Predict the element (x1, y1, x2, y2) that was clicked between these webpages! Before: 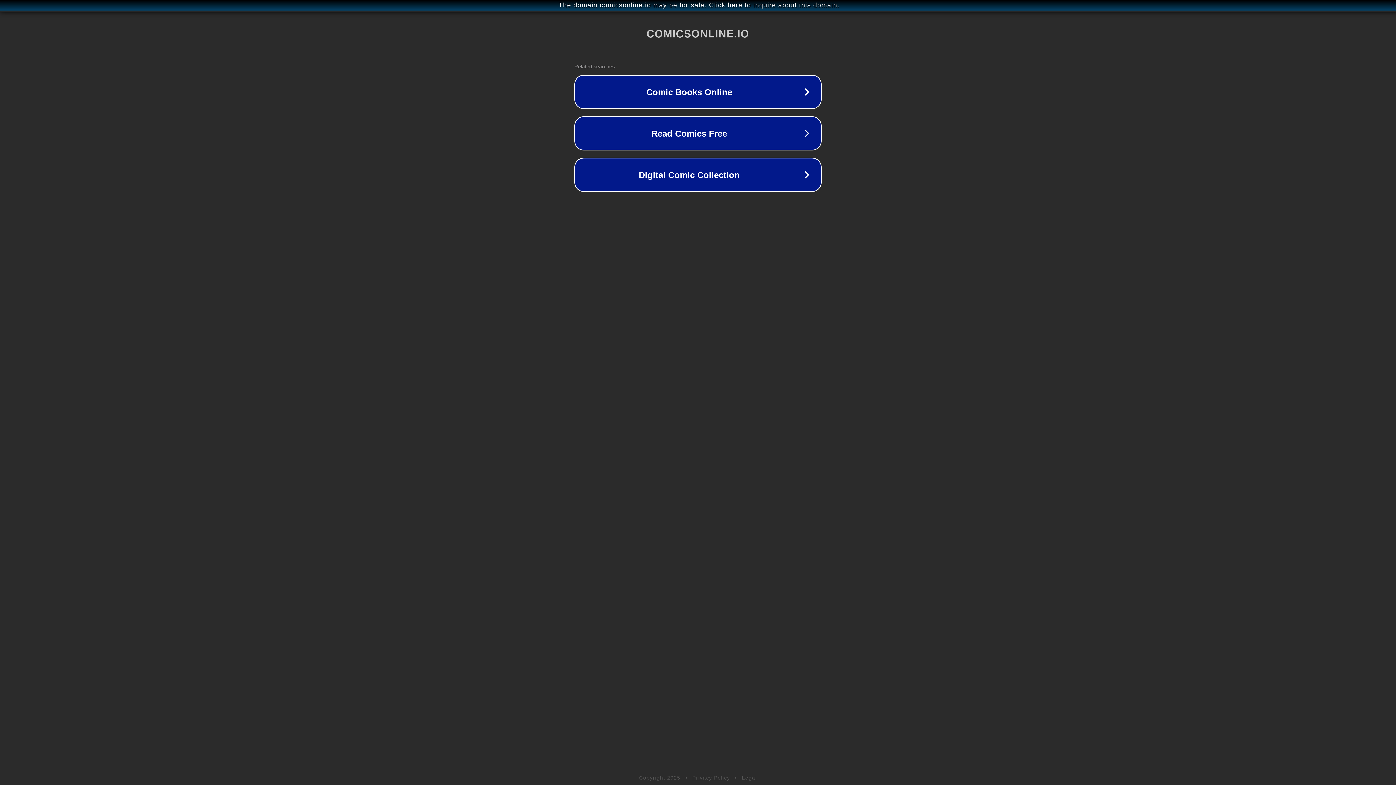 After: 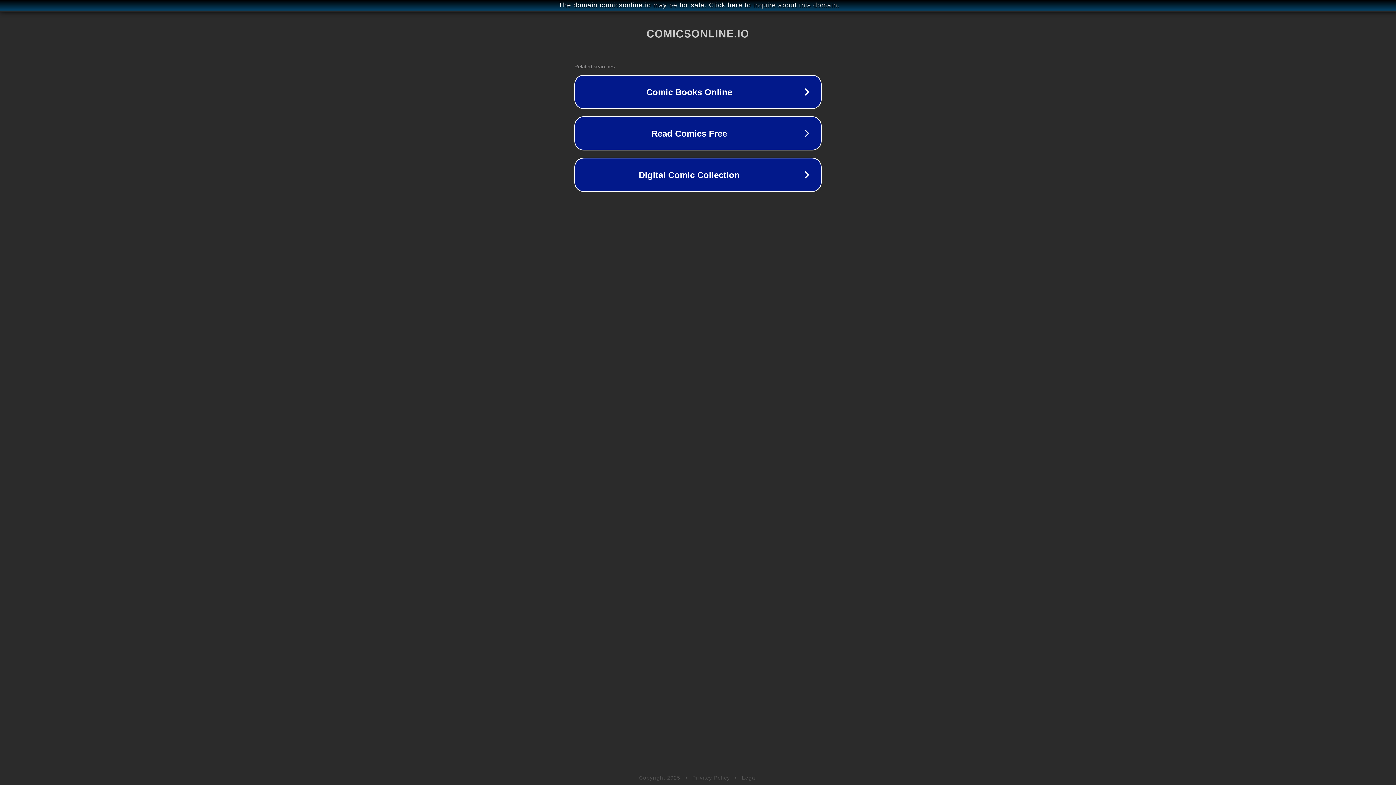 Action: label: Legal bbox: (742, 775, 757, 781)